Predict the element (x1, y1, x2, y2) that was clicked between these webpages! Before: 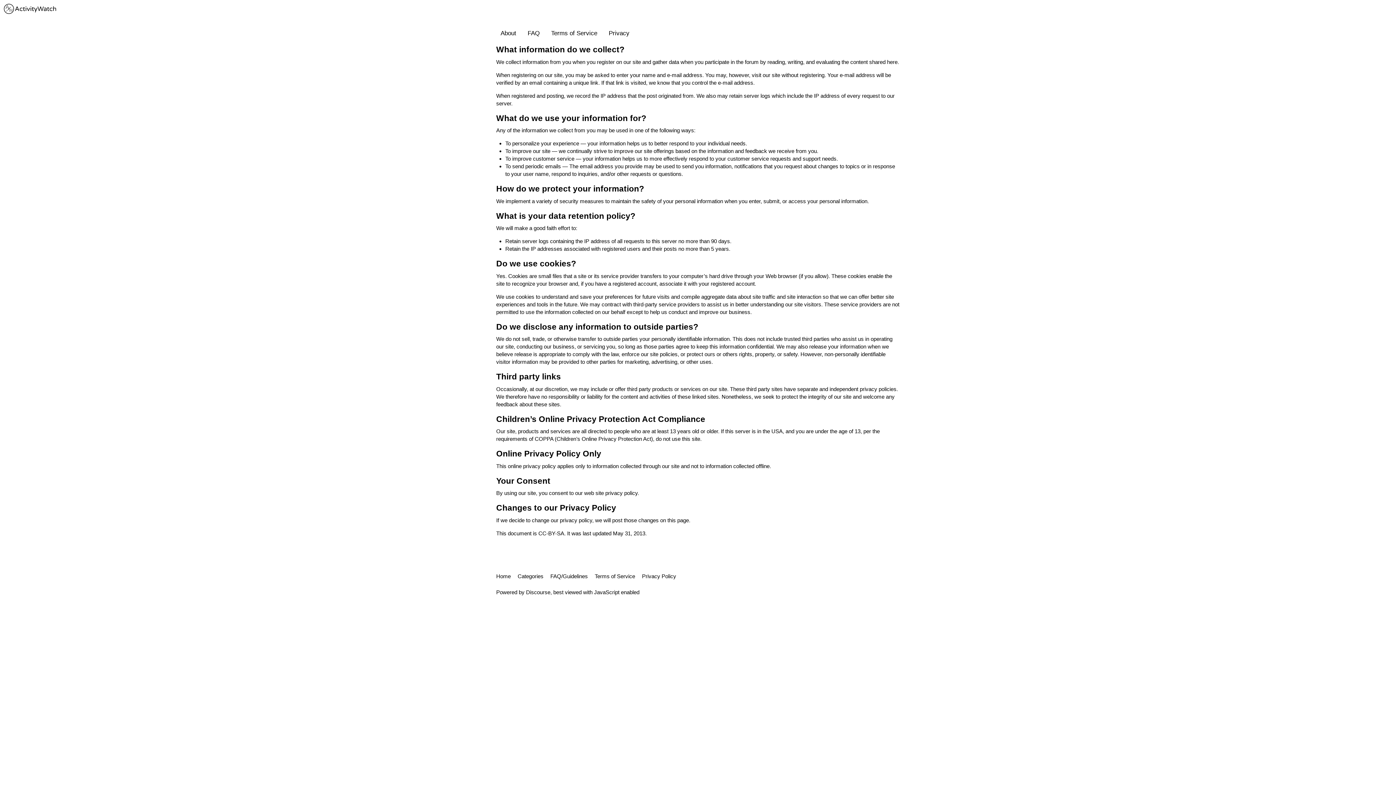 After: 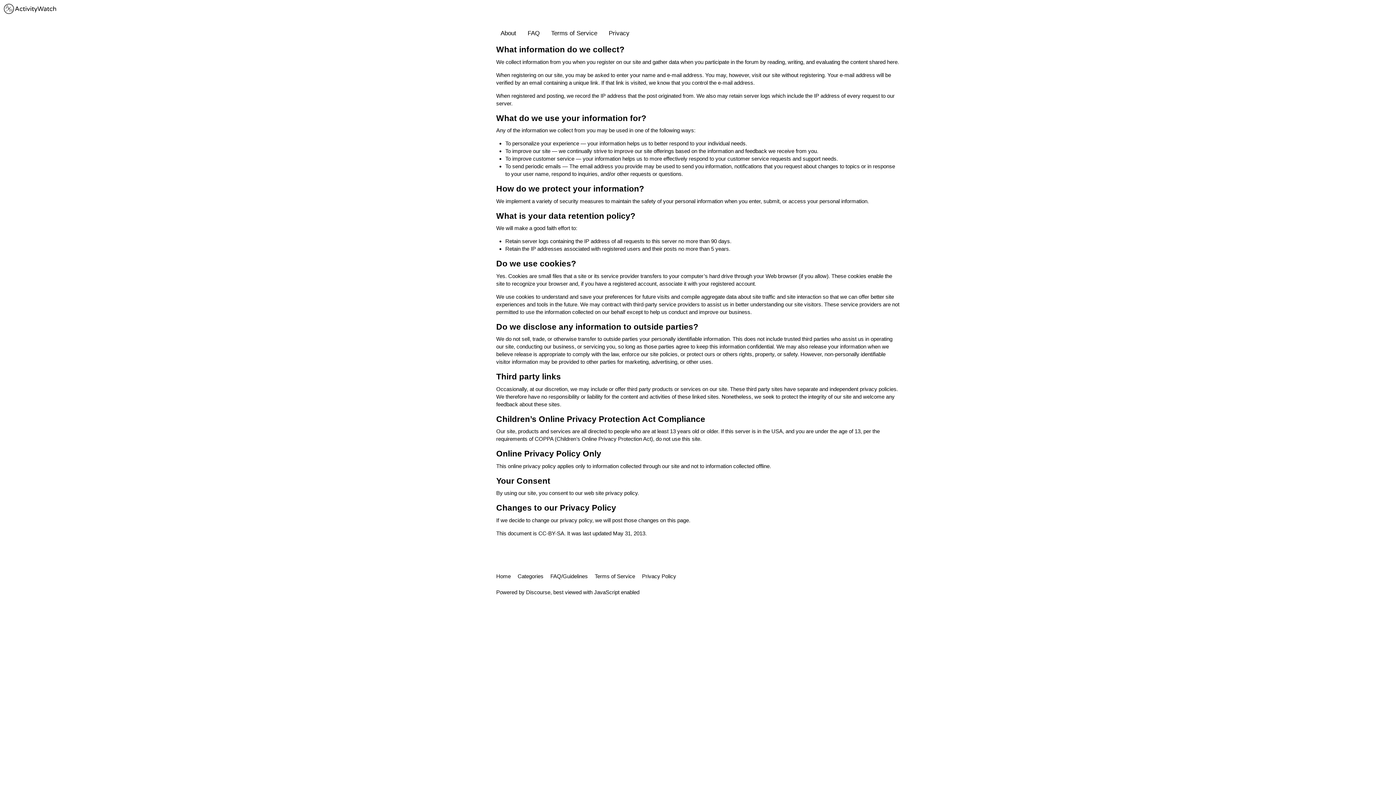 Action: label: How do we protect your information? bbox: (496, 184, 644, 193)